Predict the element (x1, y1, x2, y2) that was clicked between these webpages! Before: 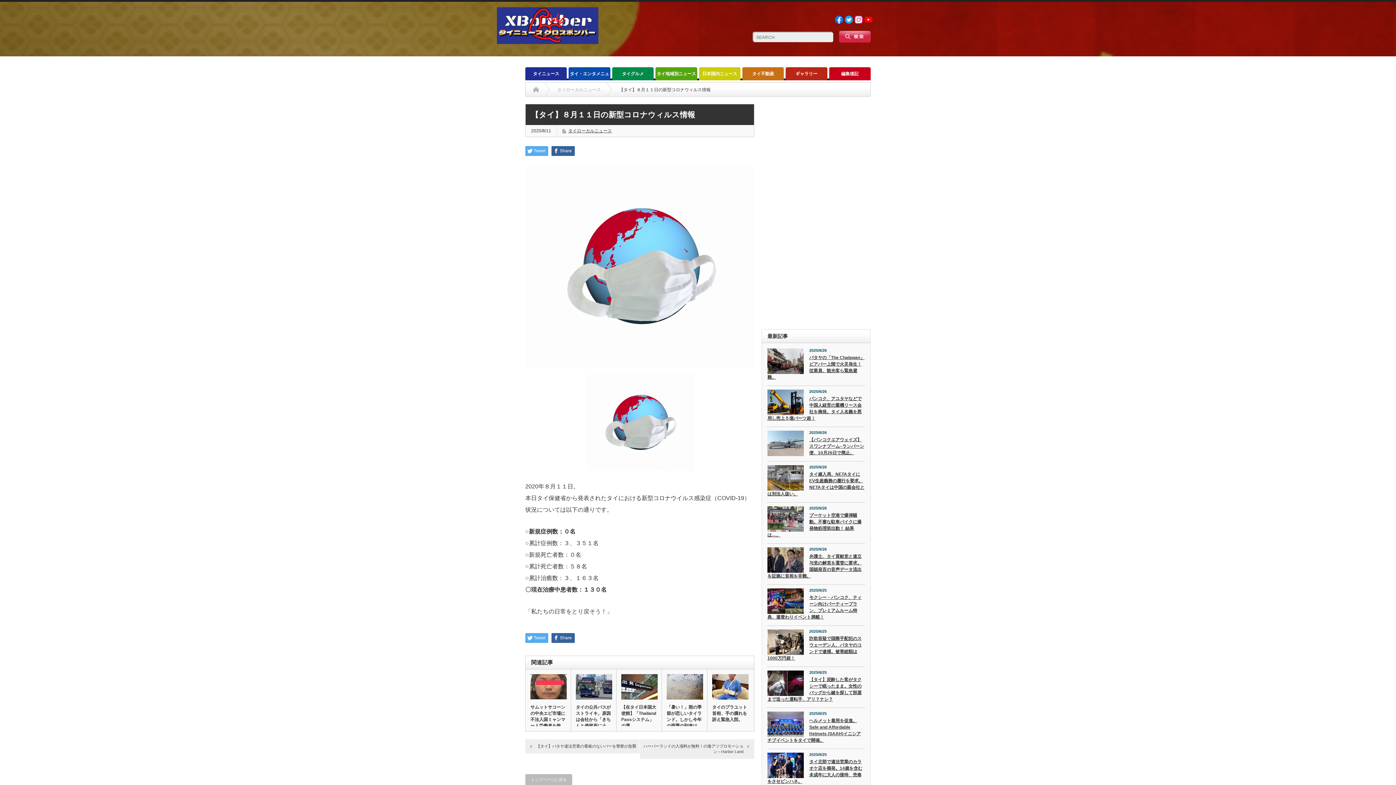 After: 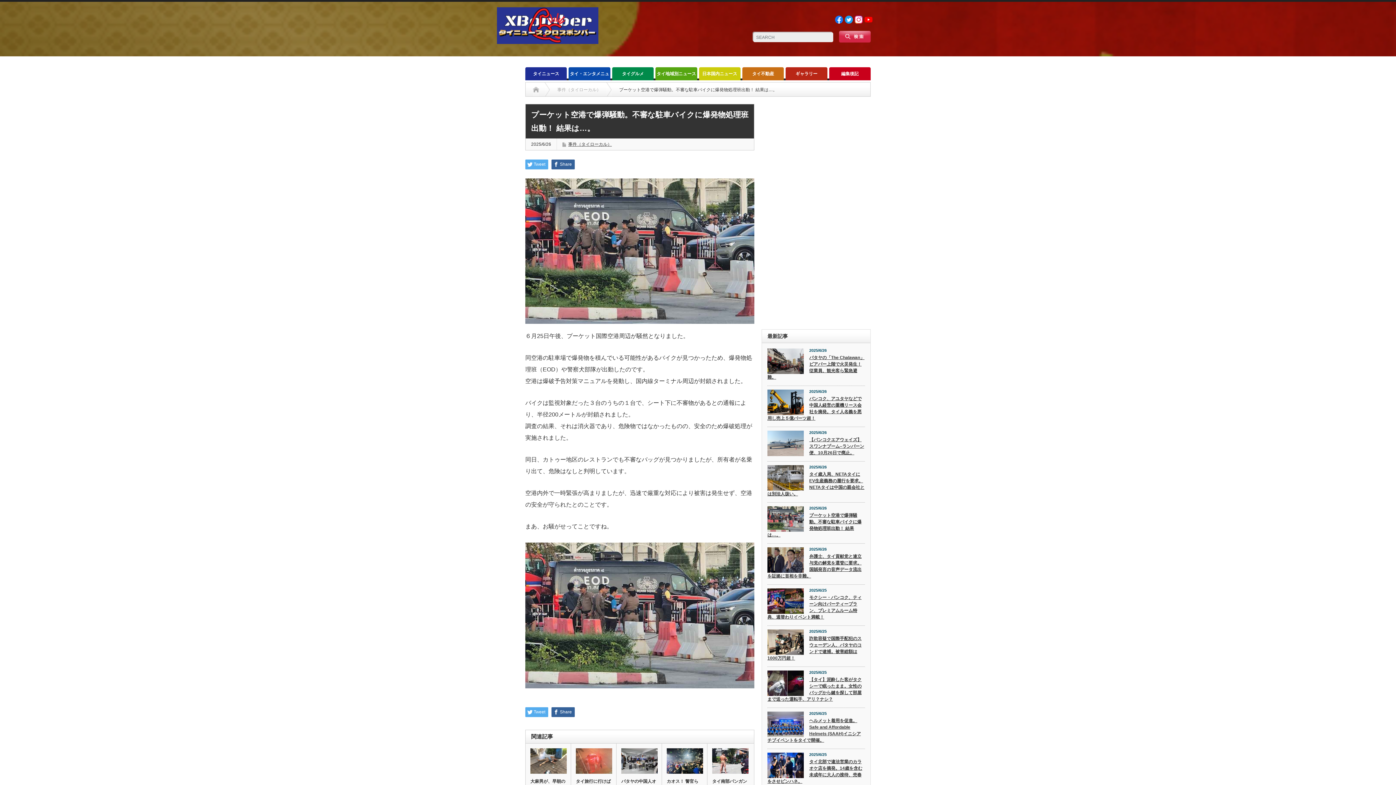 Action: bbox: (767, 506, 804, 532)